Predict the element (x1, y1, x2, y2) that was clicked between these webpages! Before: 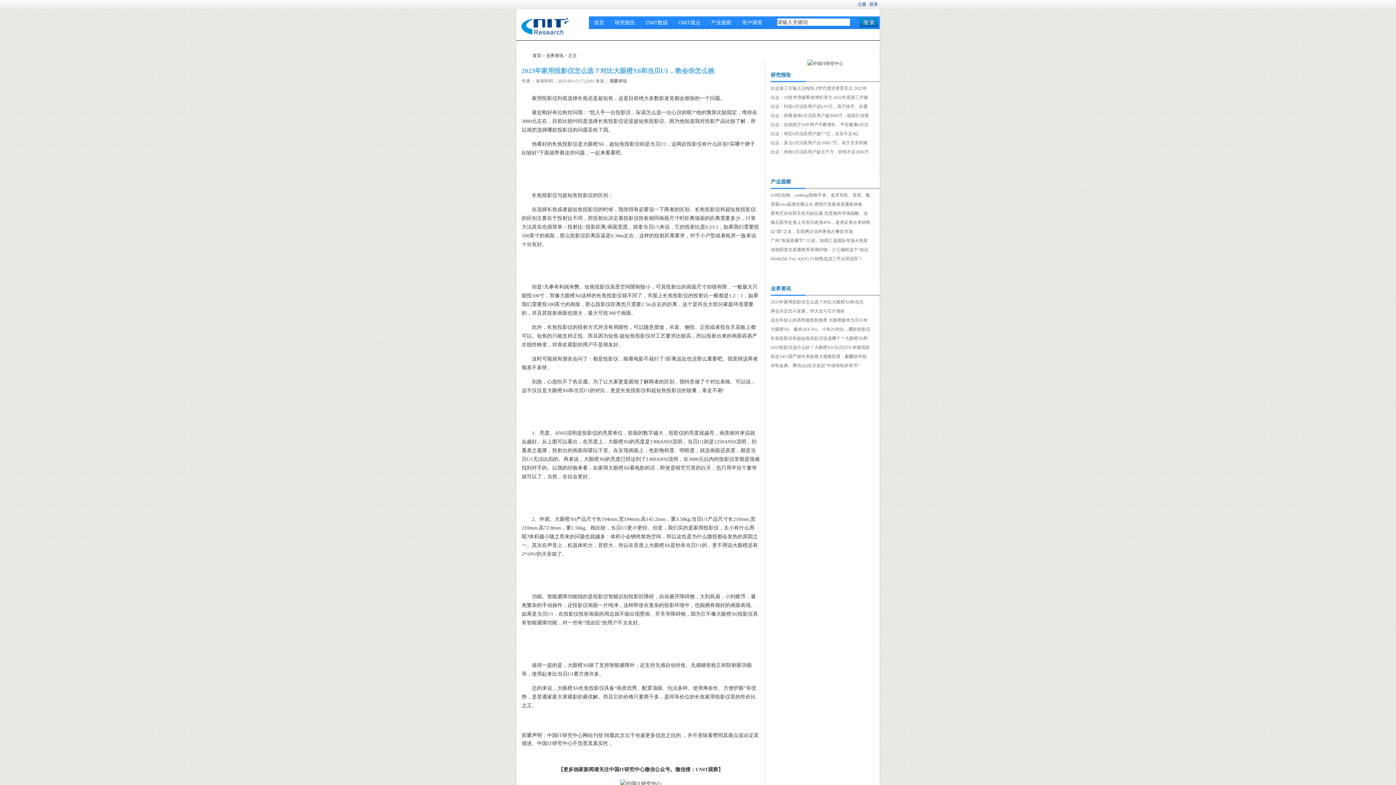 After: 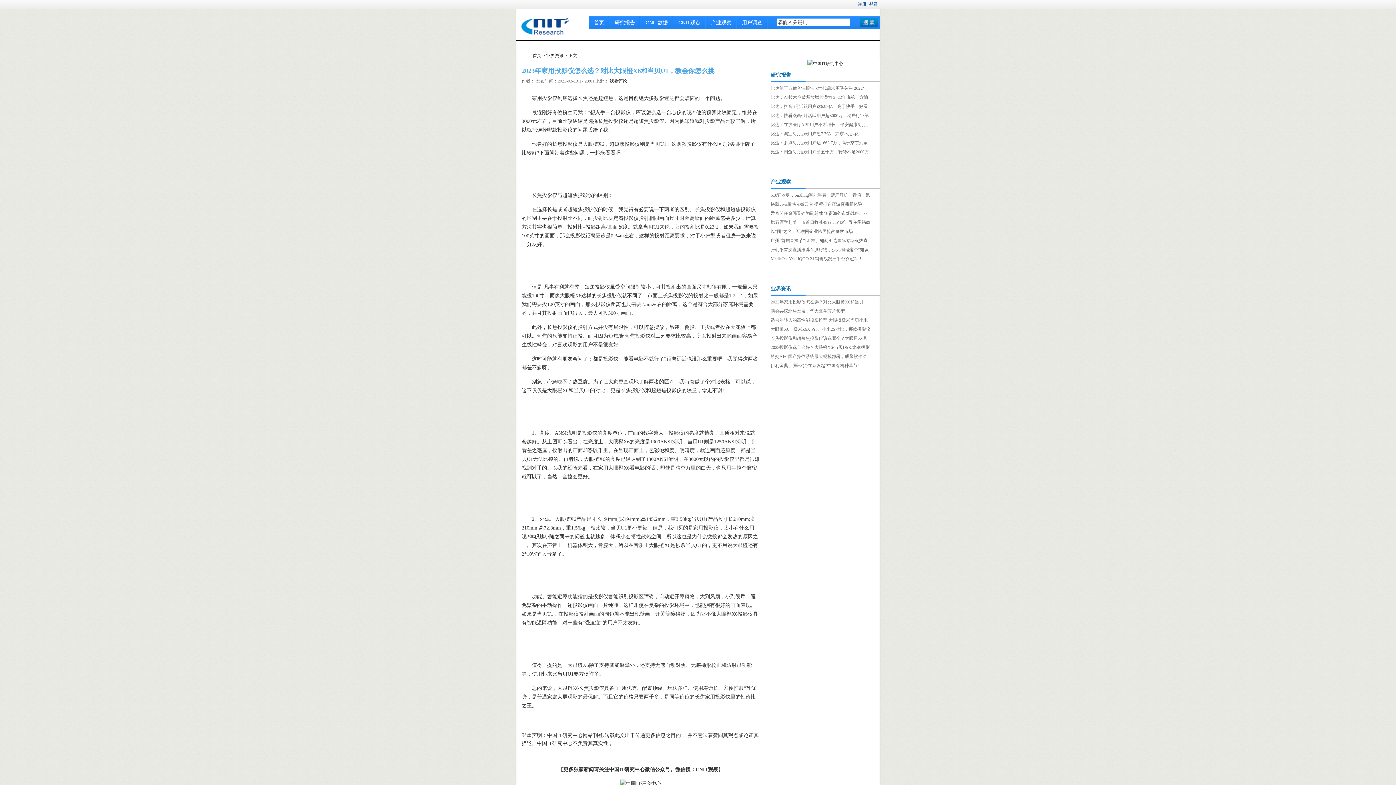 Action: label: 比达：多点6月活跃用户达1668.7万，高于京东到家和每日优鲜 bbox: (770, 139, 870, 146)